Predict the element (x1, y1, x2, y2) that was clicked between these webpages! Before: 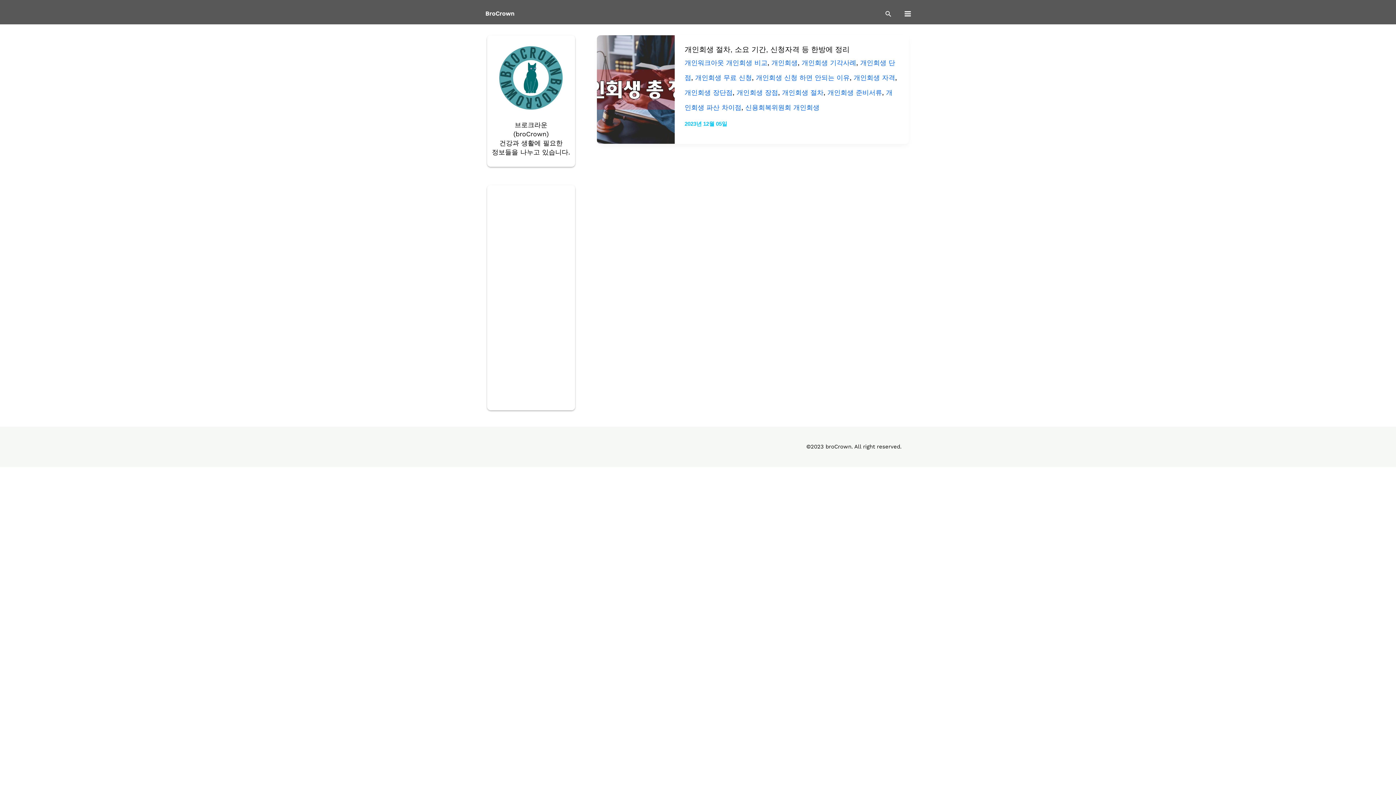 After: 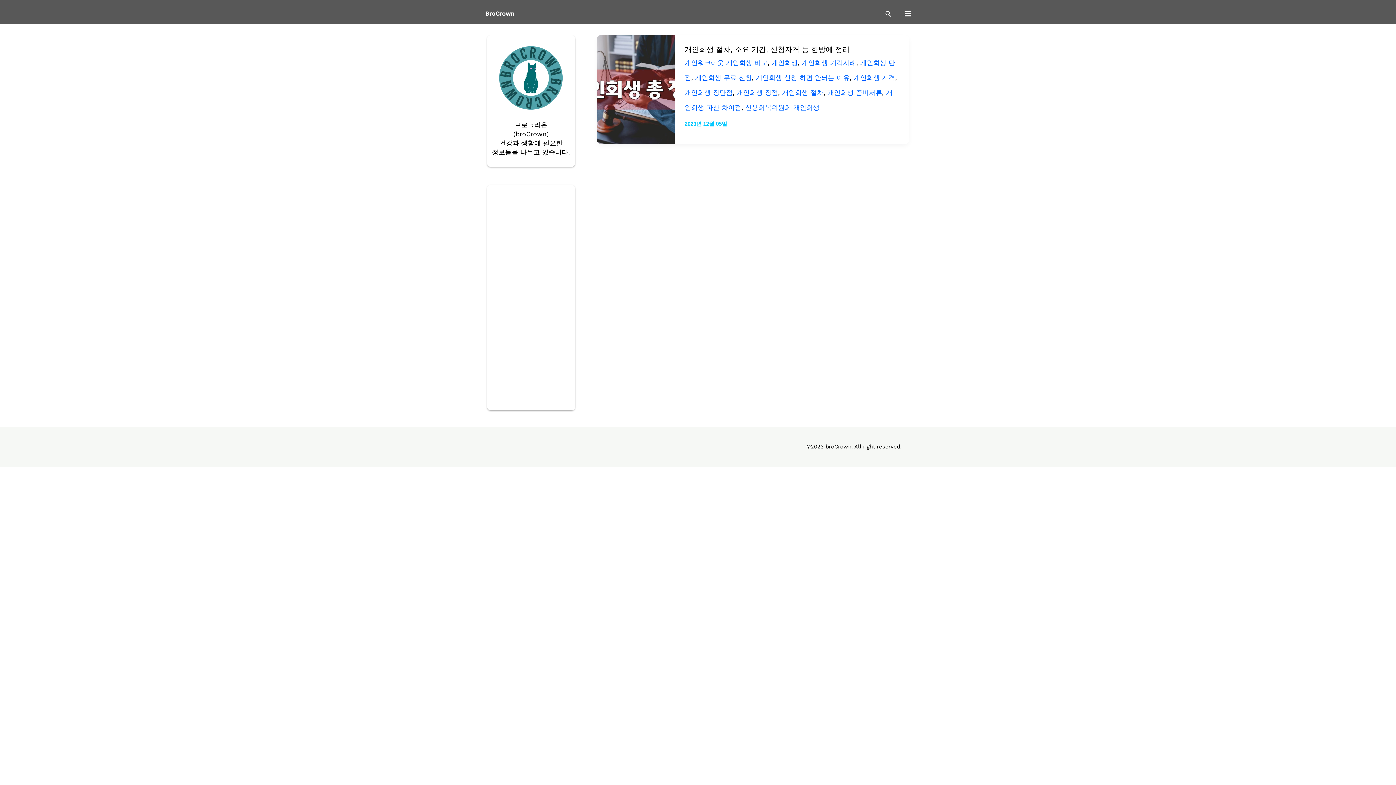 Action: label: 개인워크아웃 개인회생 비교 bbox: (684, 58, 767, 66)